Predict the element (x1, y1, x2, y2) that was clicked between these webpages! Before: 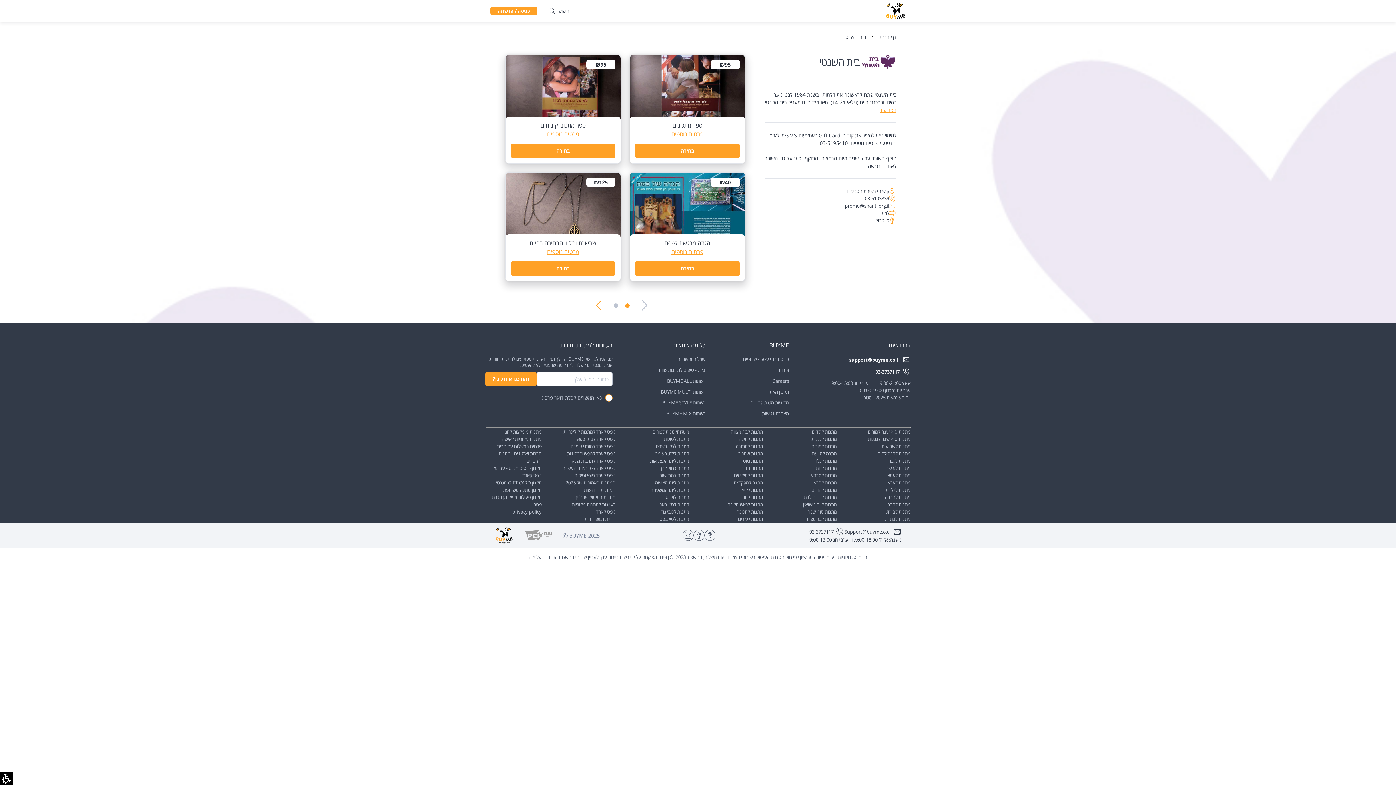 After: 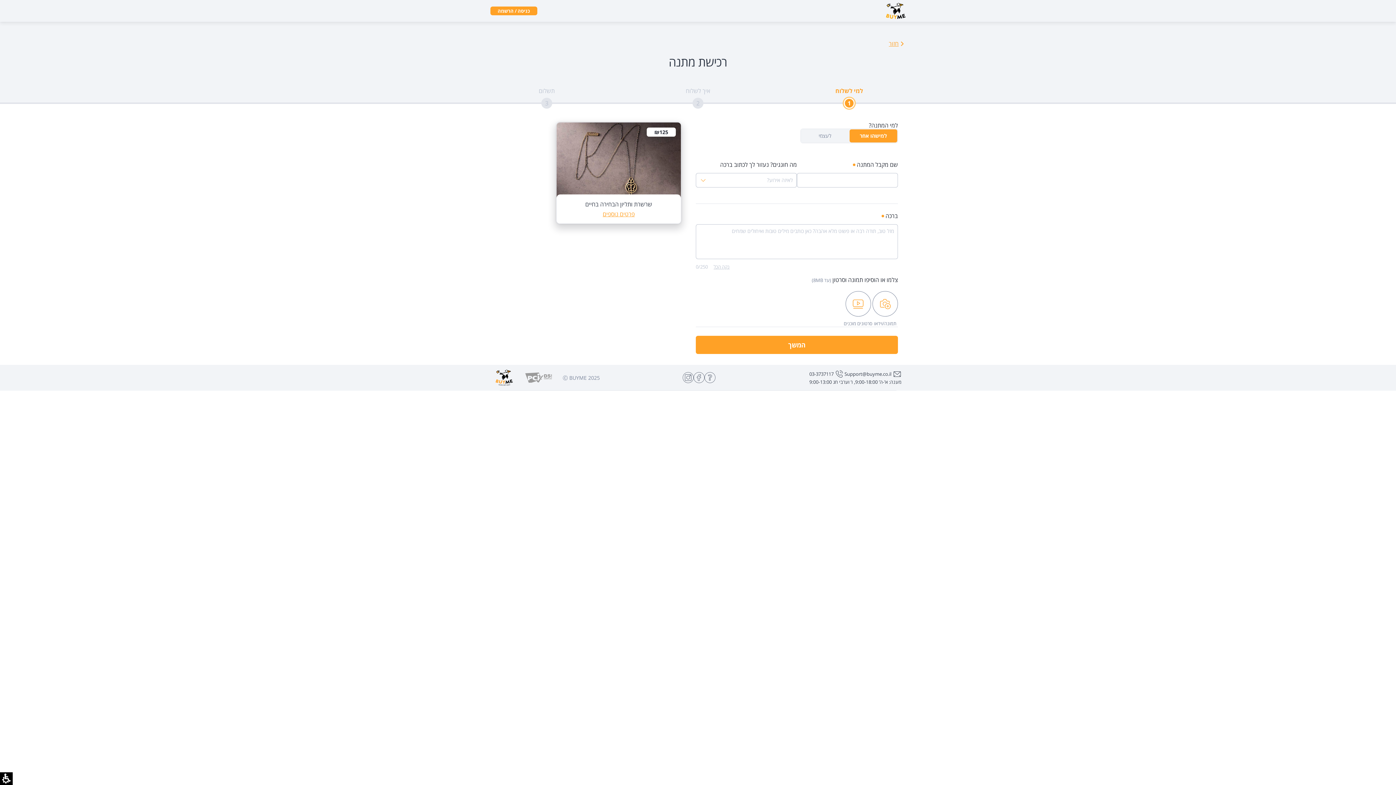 Action: label: ₪125
שרשרת ותליון הבחירה בחיים
פרטים נוספים
בחירה bbox: (505, 172, 620, 281)